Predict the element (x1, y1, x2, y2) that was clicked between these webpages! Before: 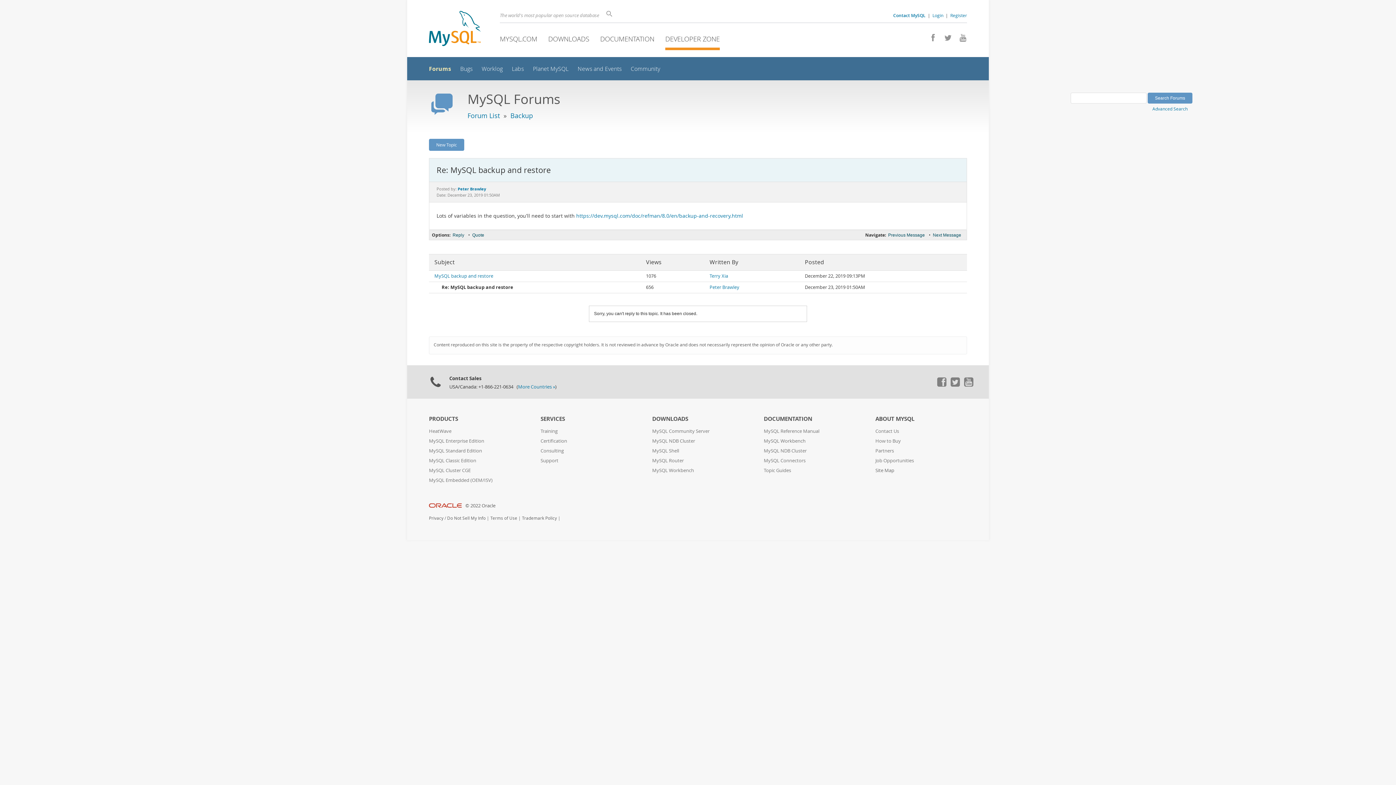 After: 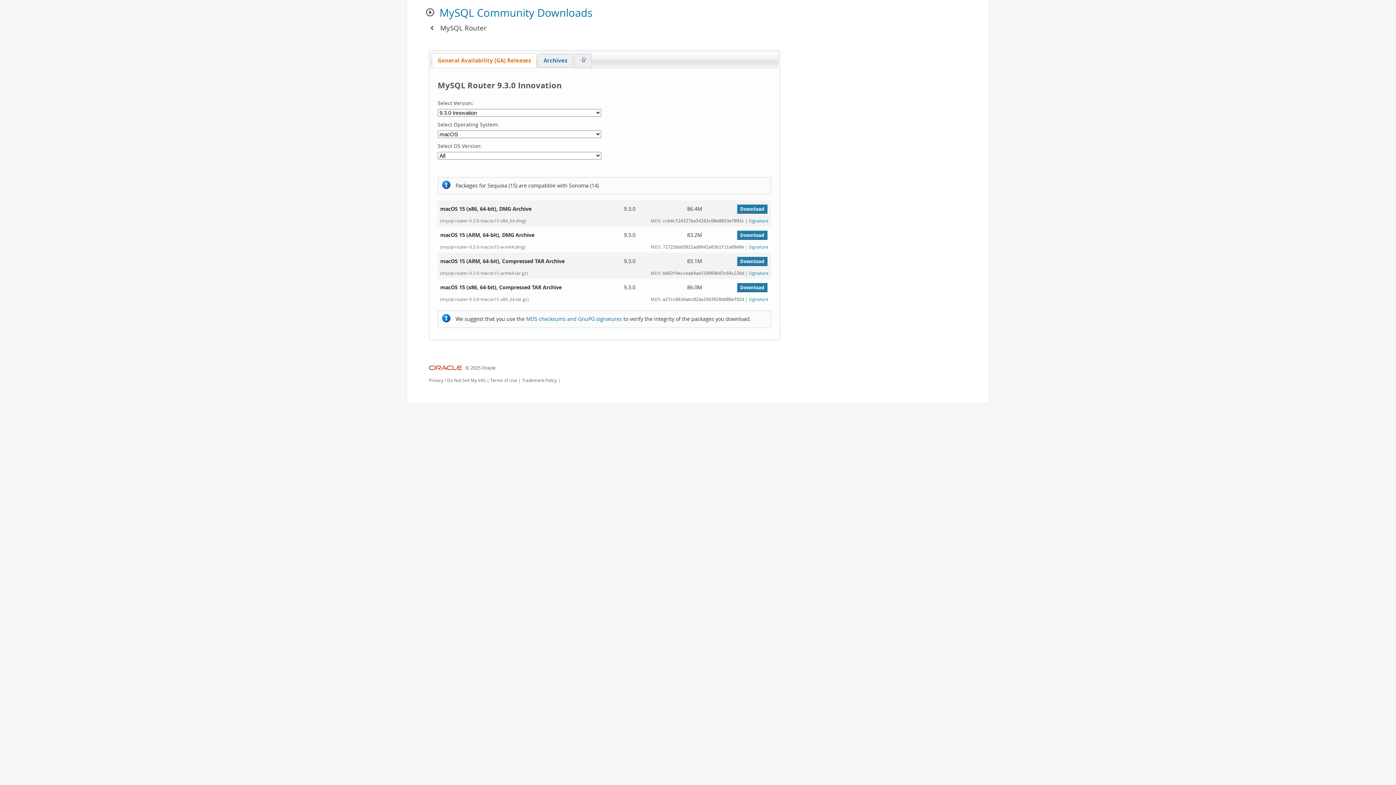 Action: bbox: (652, 457, 684, 464) label: MySQL Router